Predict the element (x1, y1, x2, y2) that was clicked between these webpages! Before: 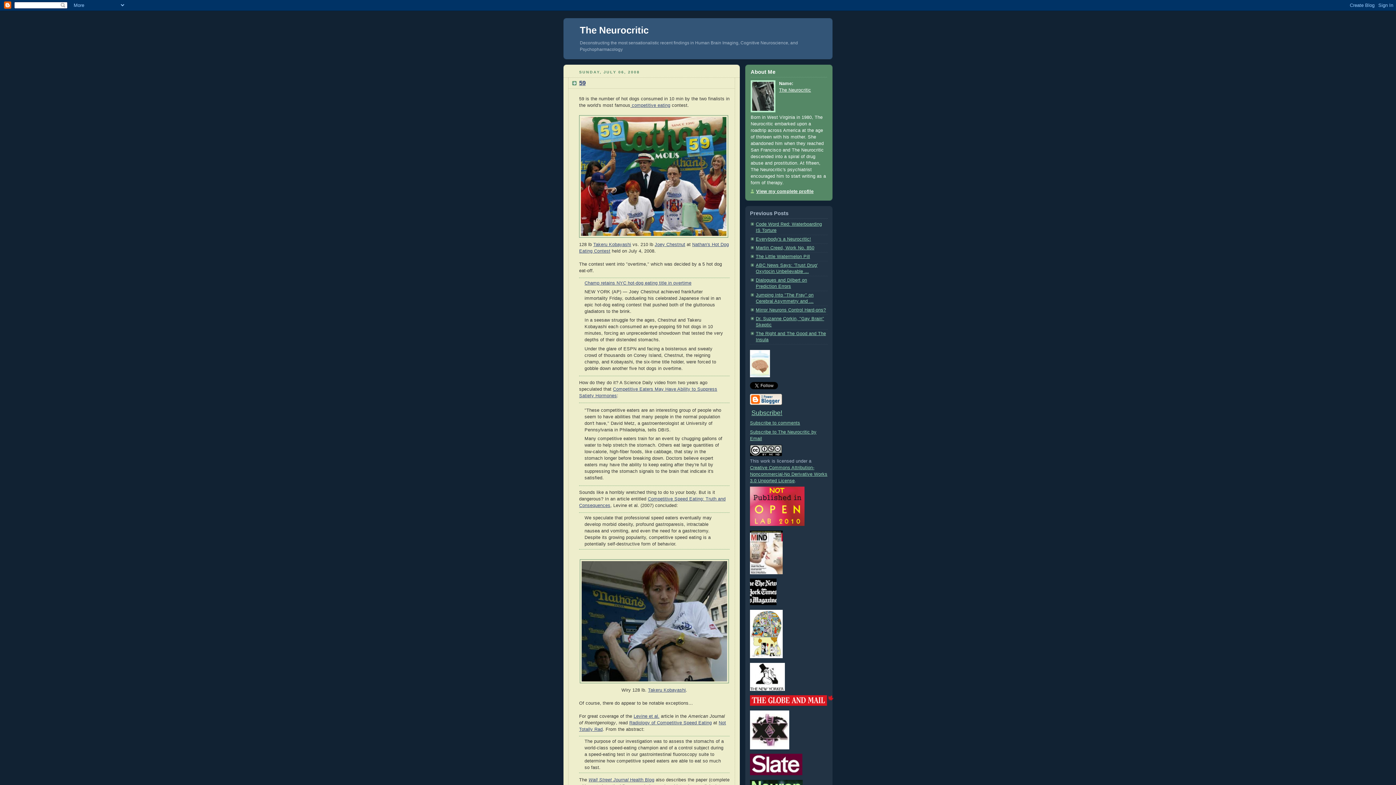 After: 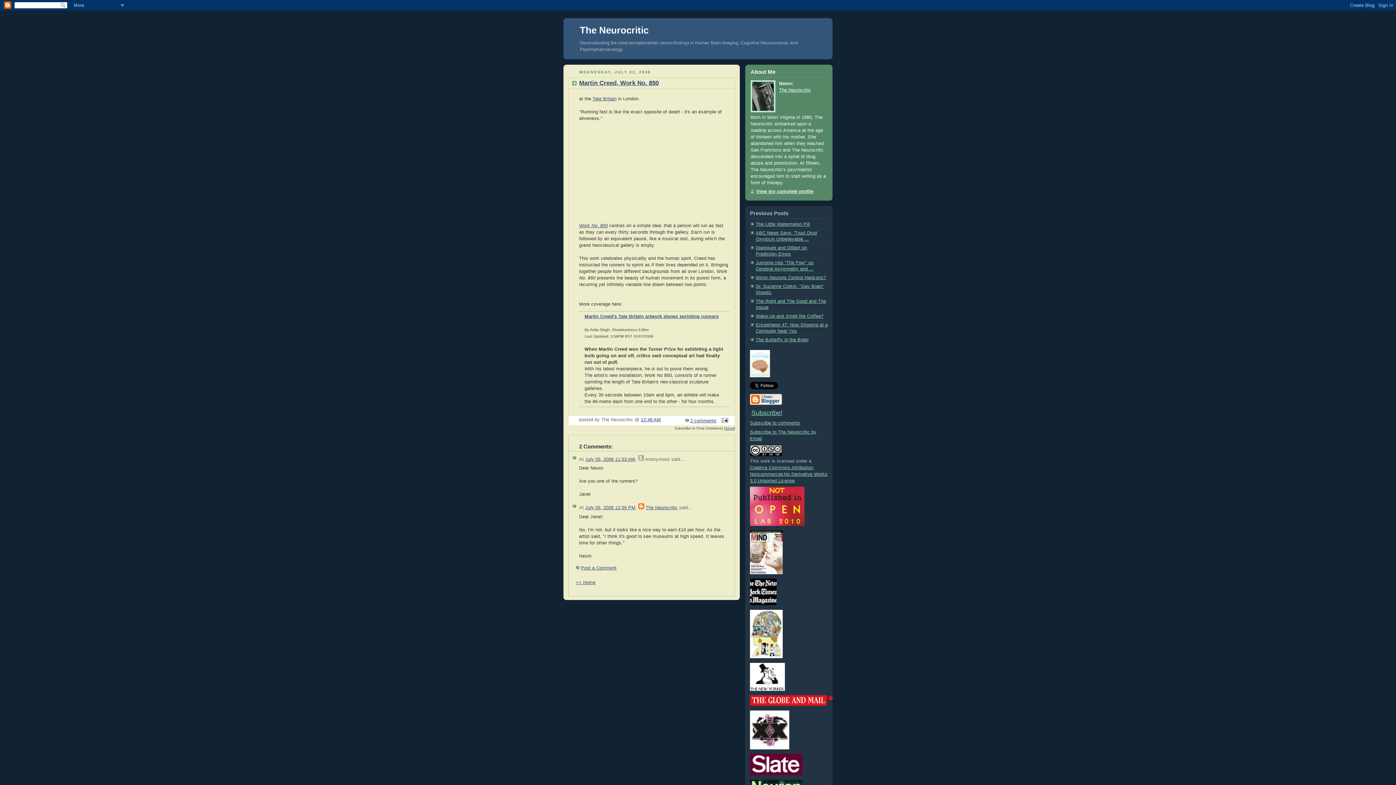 Action: label: Martin Creed, Work No. 850 bbox: (756, 245, 814, 250)